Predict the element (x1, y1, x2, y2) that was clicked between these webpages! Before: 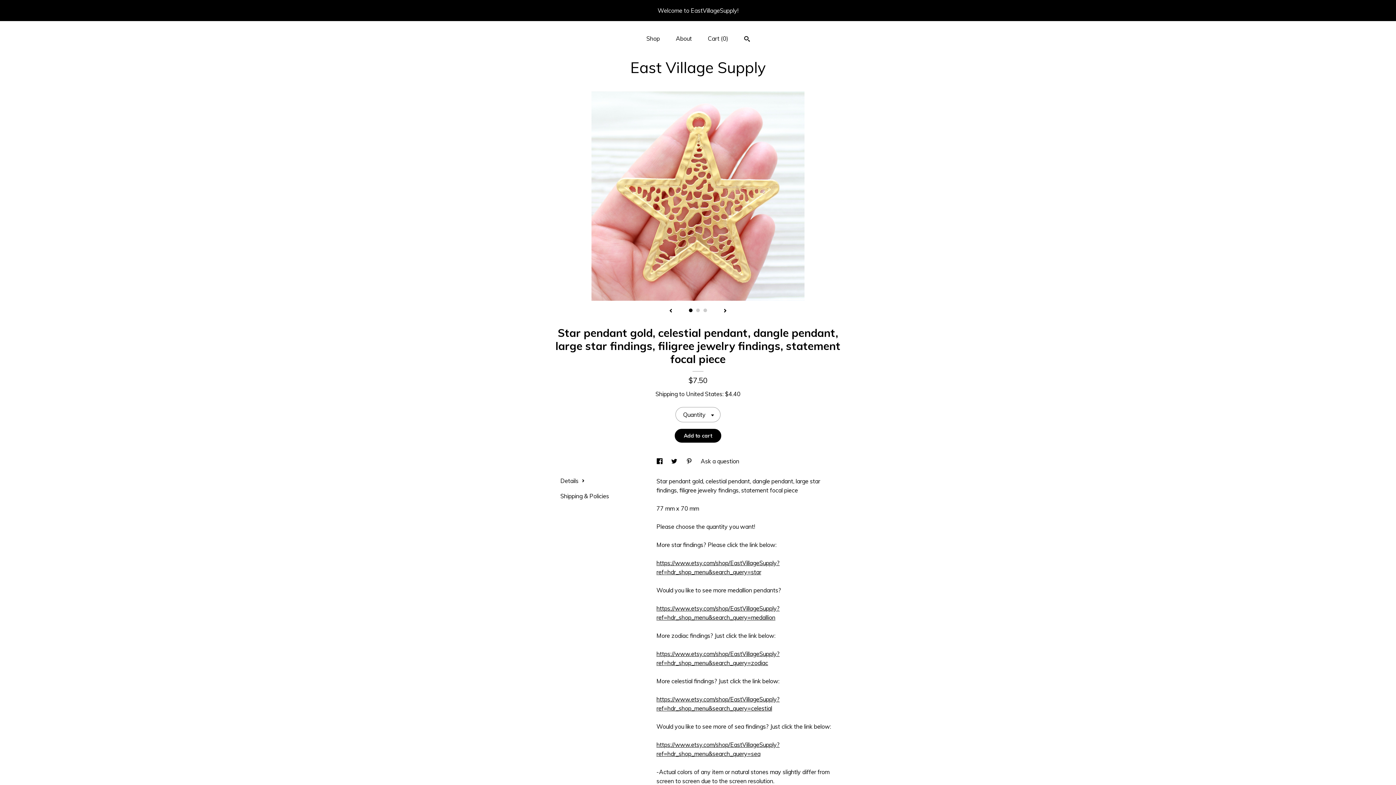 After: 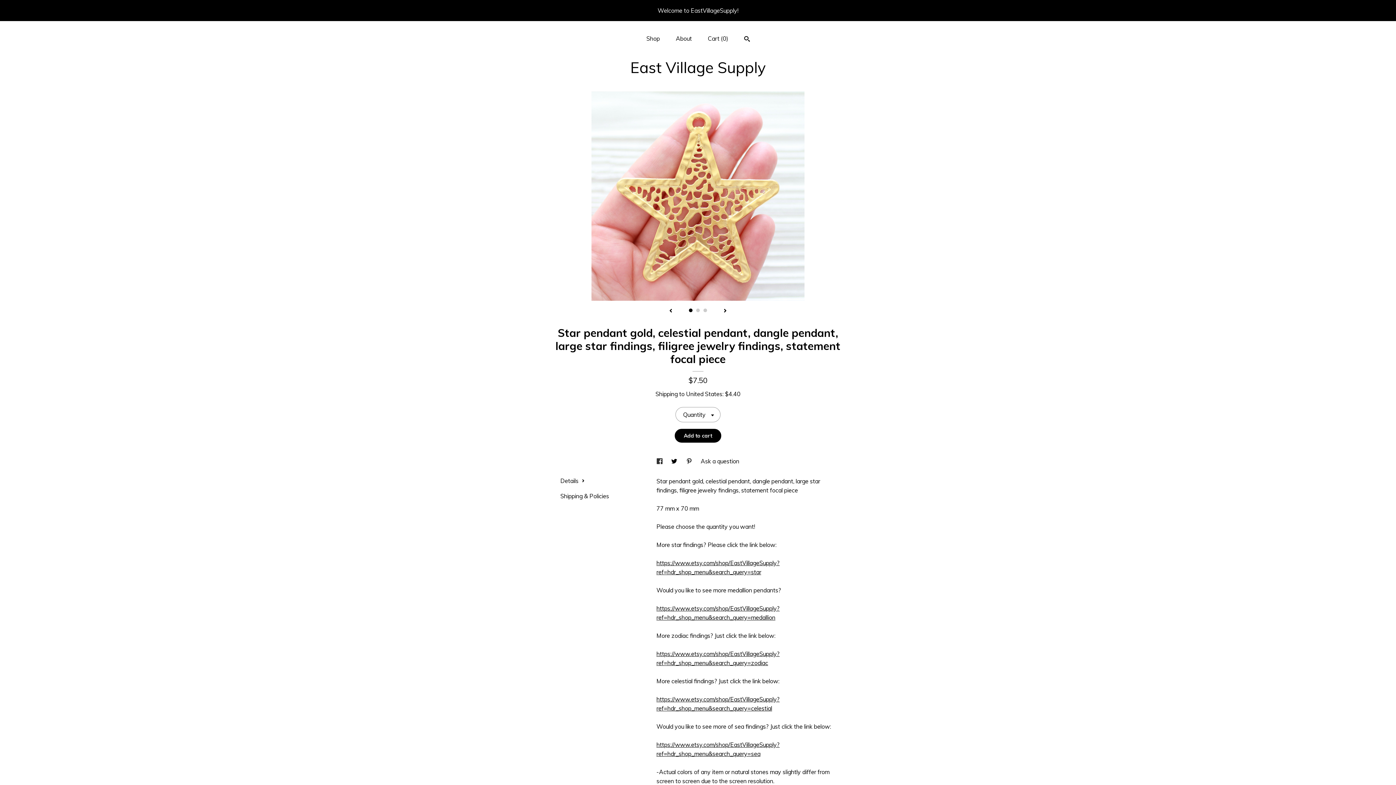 Action: label: social media share for  facebook bbox: (656, 457, 664, 465)